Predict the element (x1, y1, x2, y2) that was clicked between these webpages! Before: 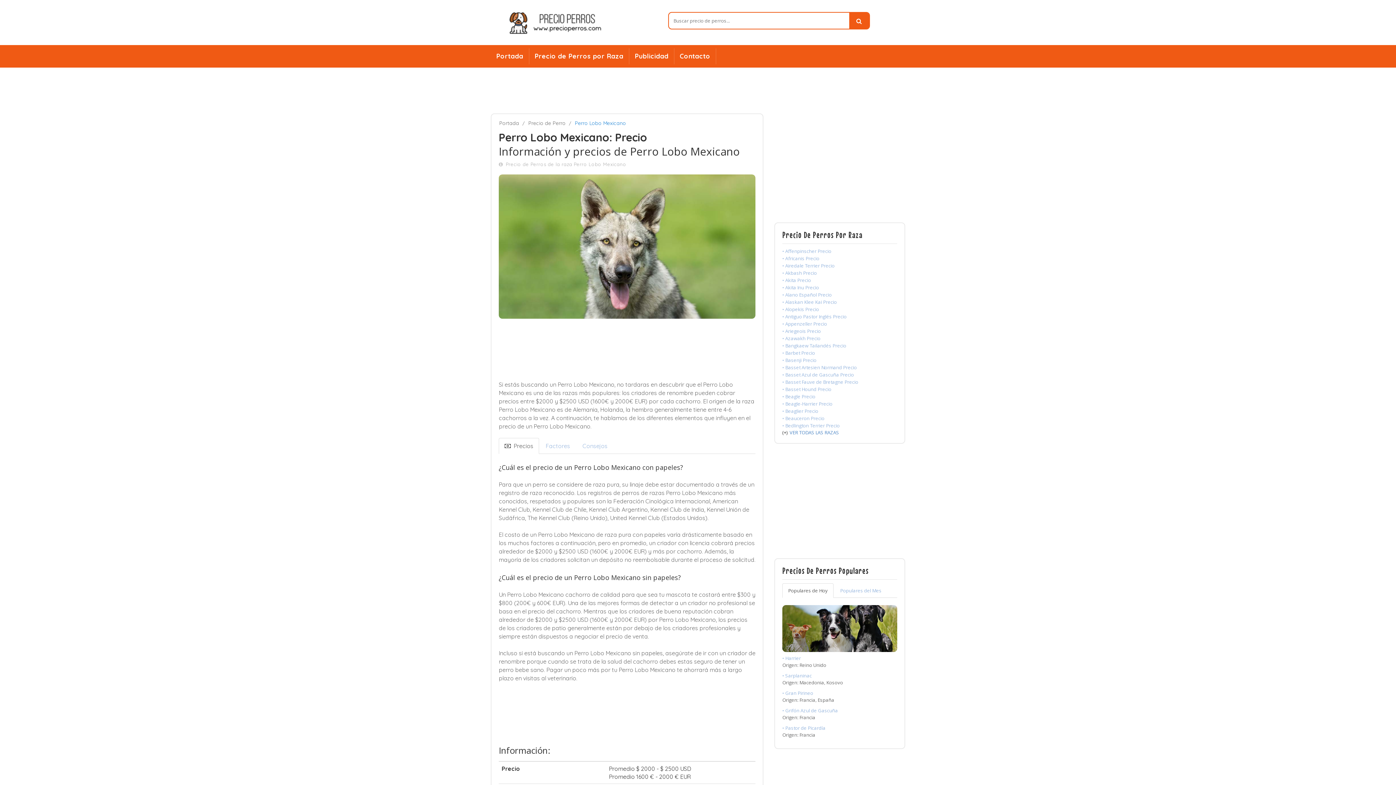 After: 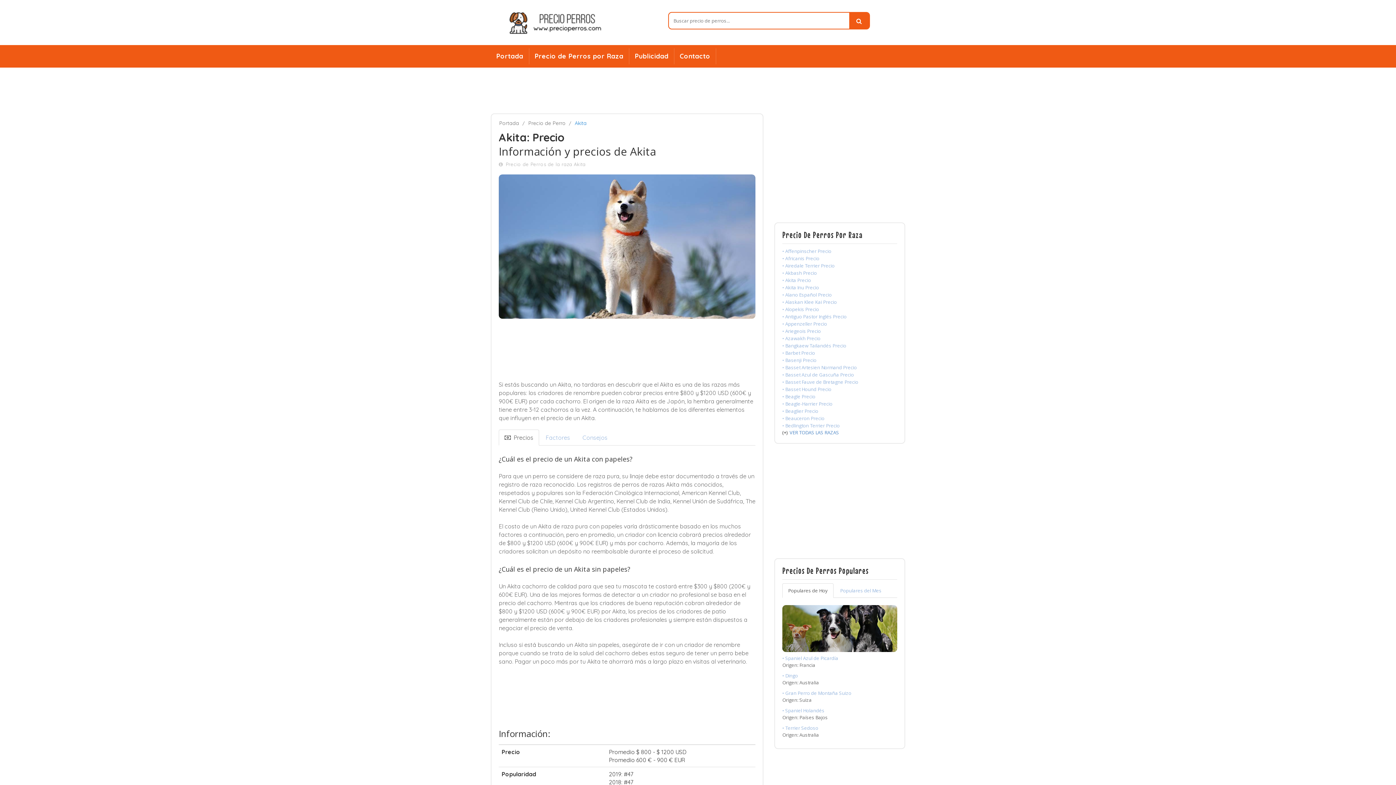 Action: bbox: (782, 277, 811, 283) label: • Akita Precio